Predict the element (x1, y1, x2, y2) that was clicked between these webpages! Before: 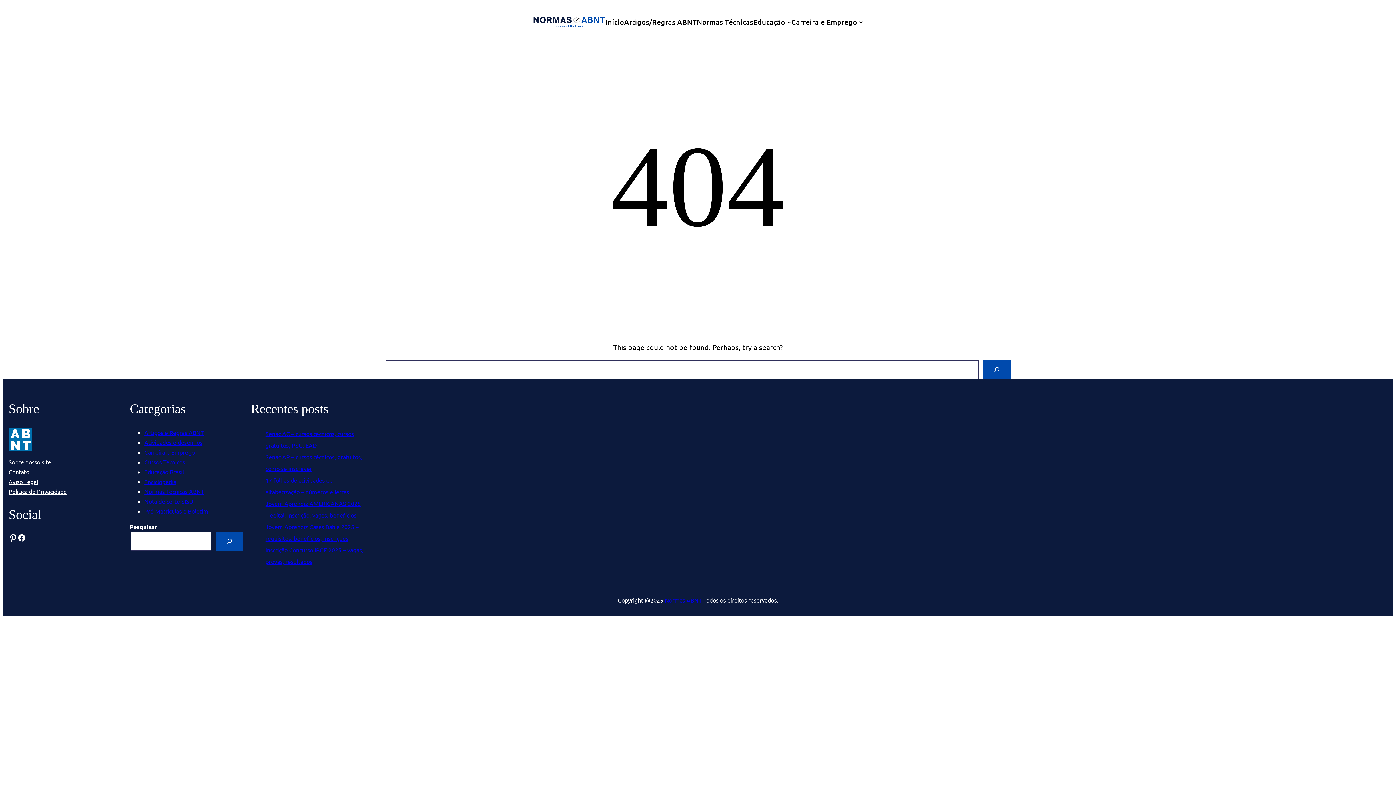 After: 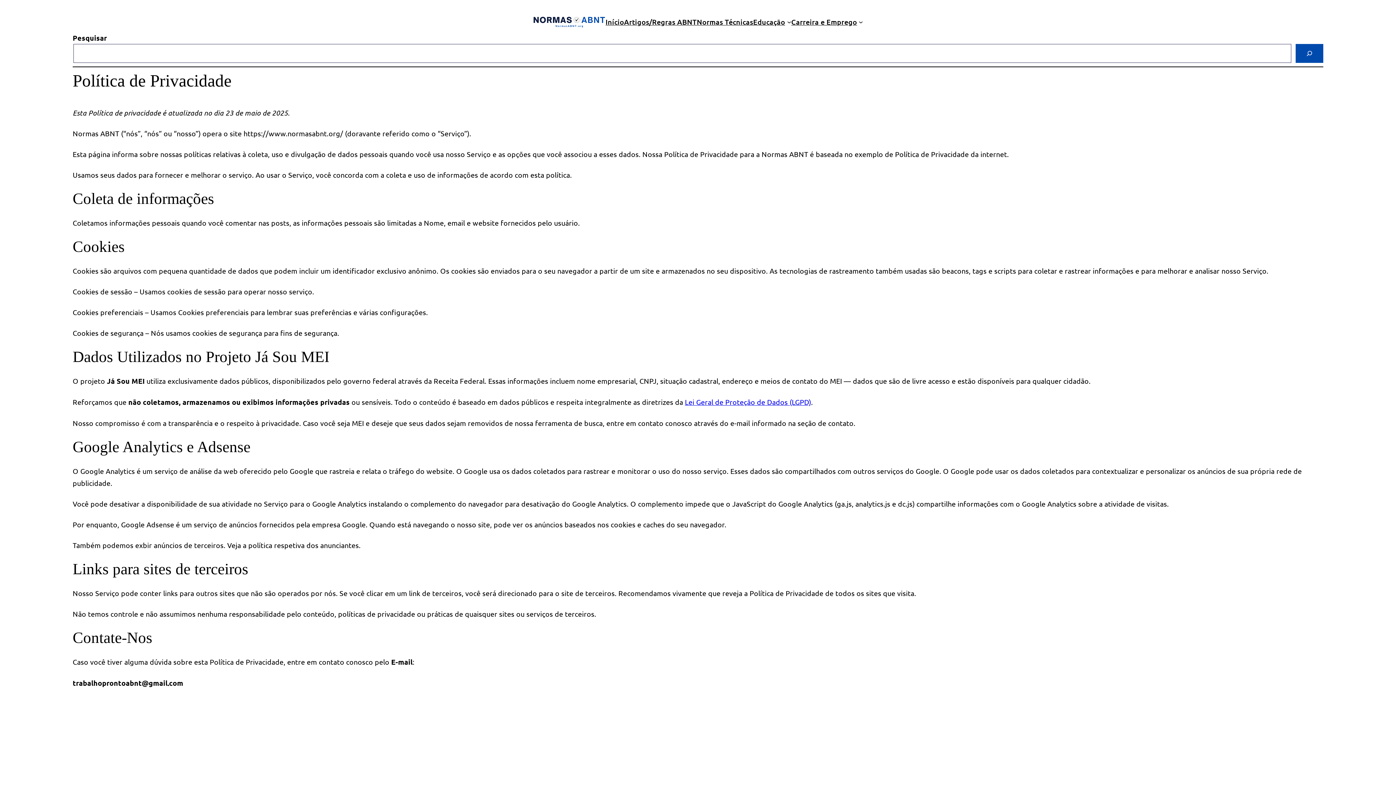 Action: label: Política de Privacidade bbox: (8, 486, 66, 496)